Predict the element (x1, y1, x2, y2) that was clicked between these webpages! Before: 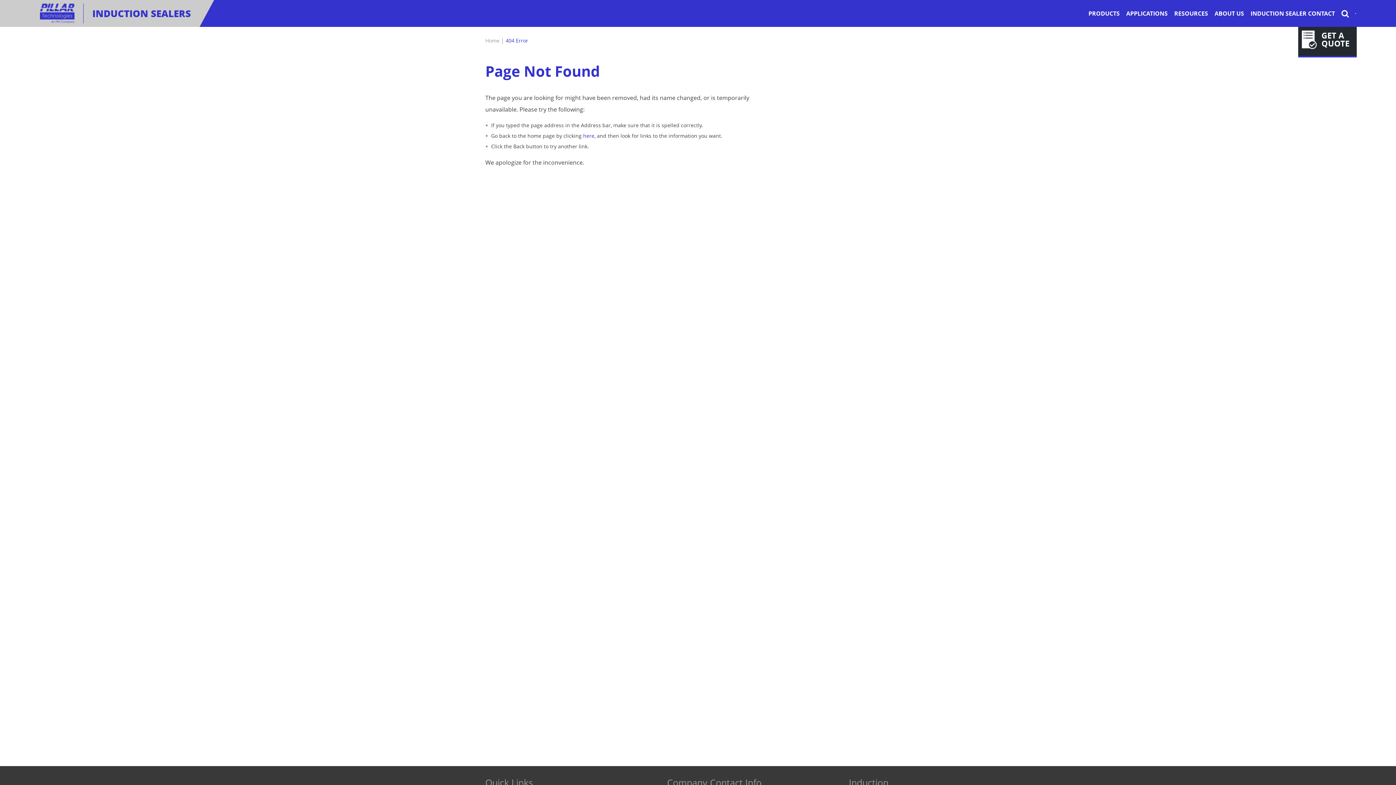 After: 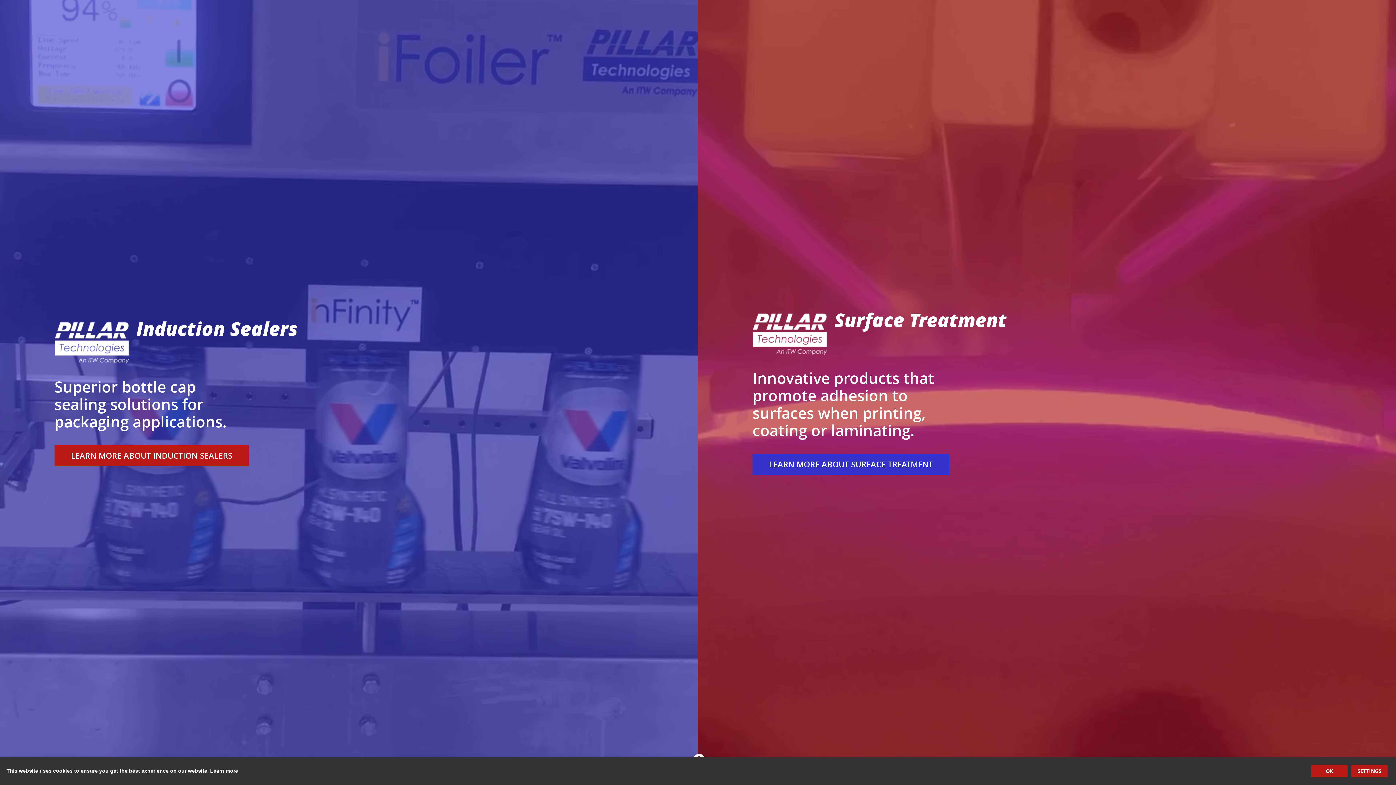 Action: bbox: (40, 3, 83, 23)